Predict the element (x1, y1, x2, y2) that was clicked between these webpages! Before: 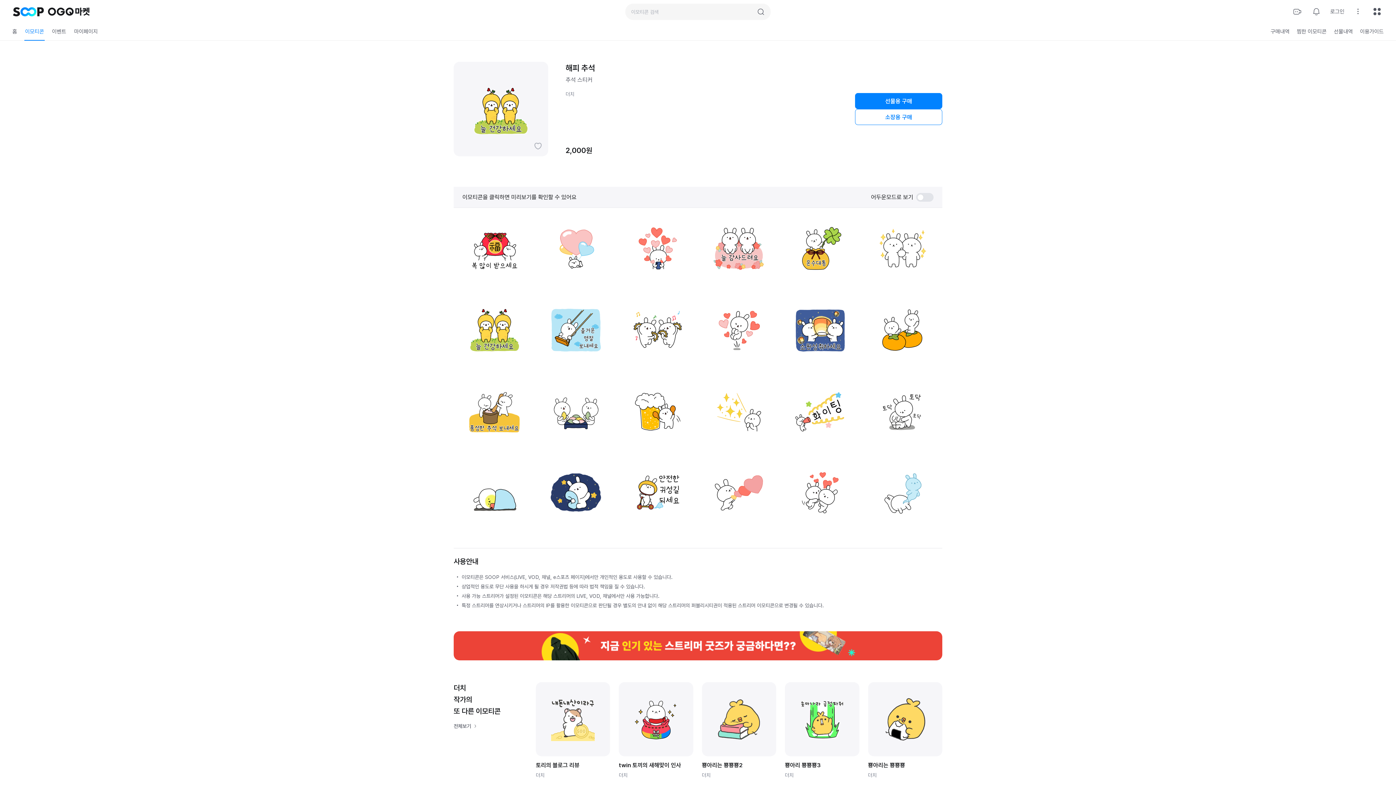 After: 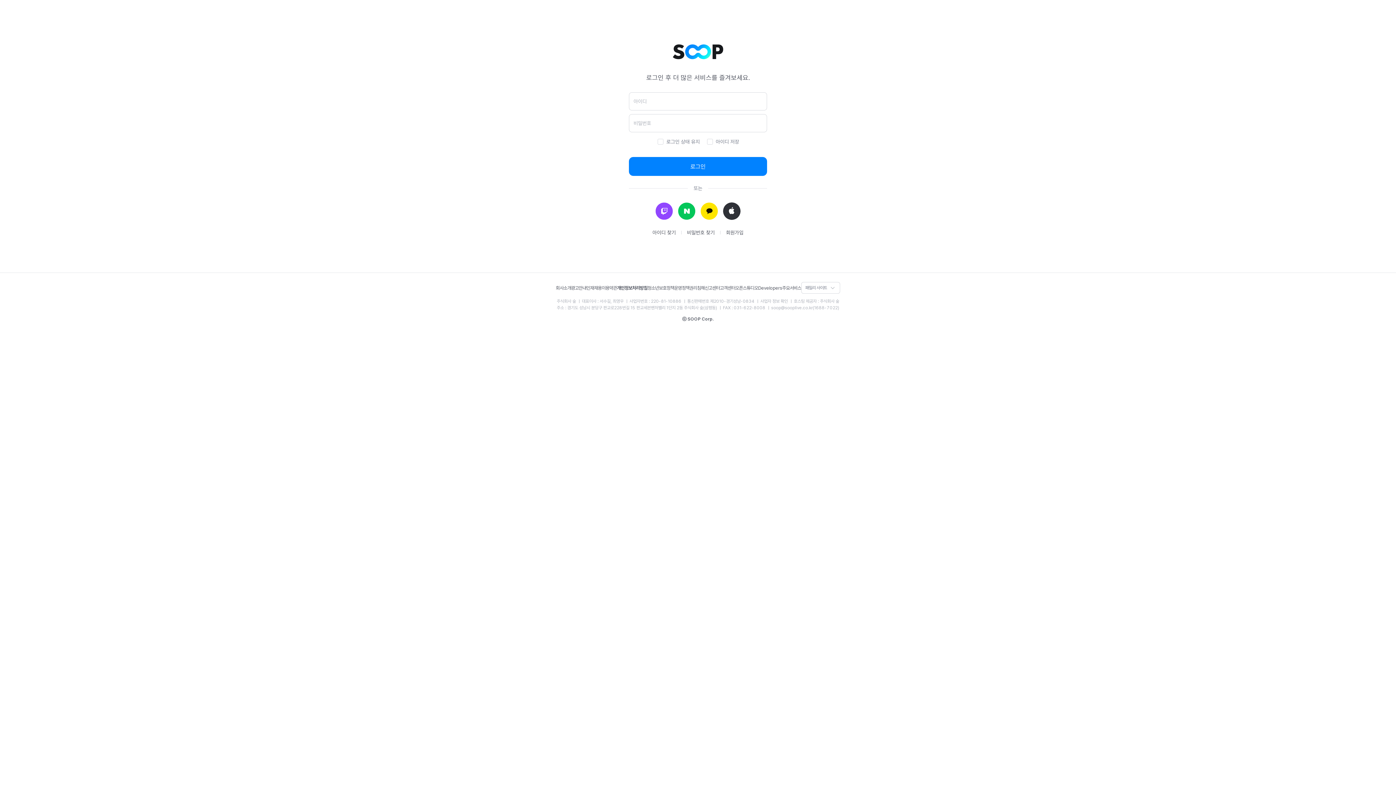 Action: bbox: (533, 141, 542, 150) label: 찜하기